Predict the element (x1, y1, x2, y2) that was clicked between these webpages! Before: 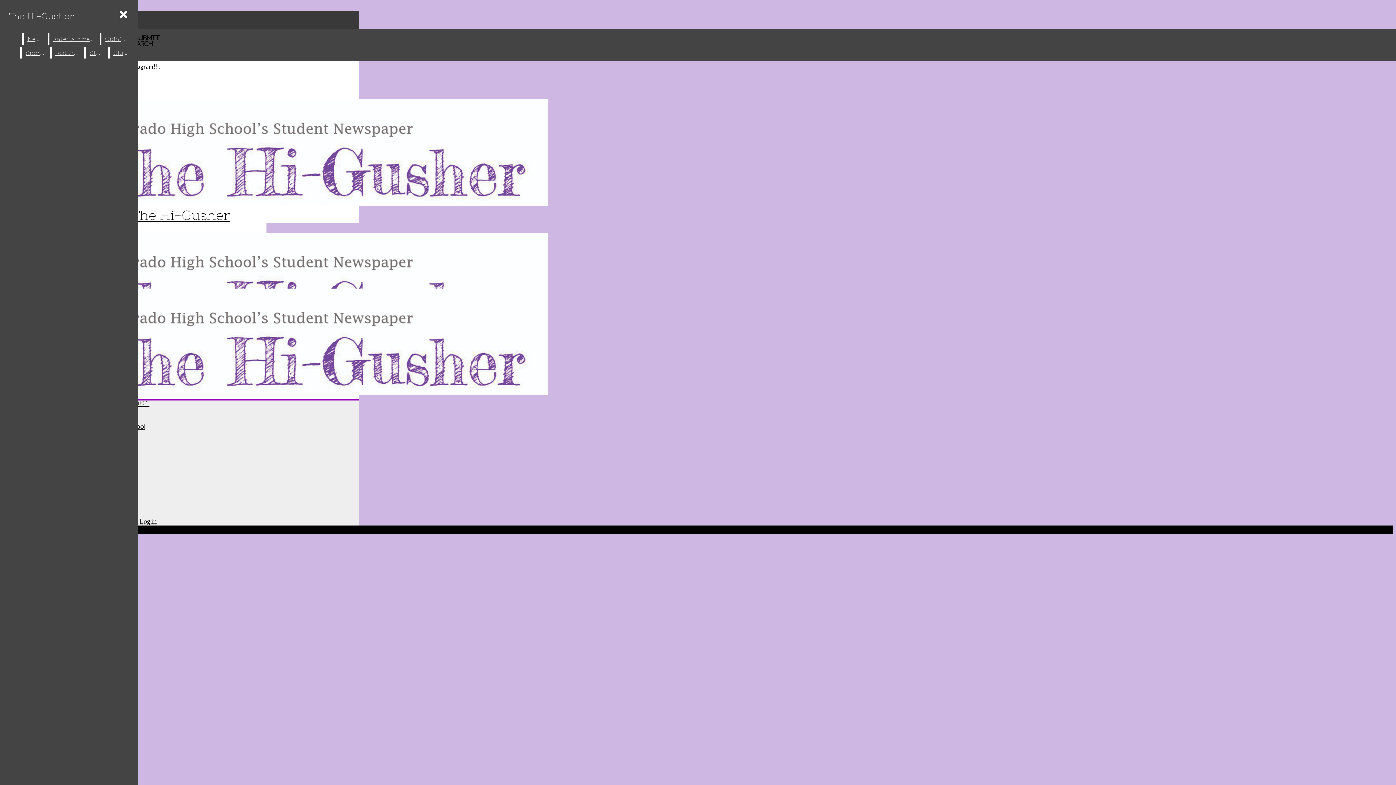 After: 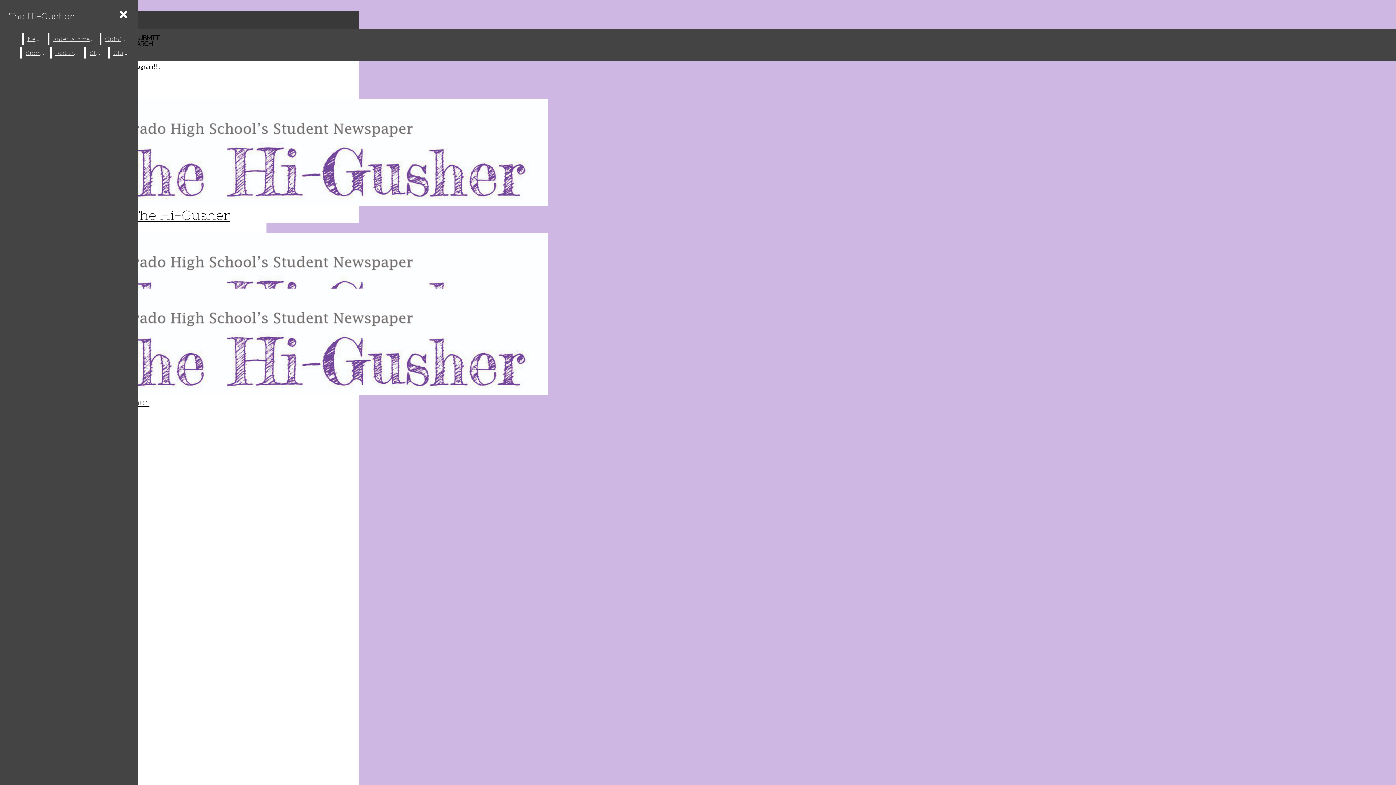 Action: label: Opinion bbox: (101, 33, 130, 44)